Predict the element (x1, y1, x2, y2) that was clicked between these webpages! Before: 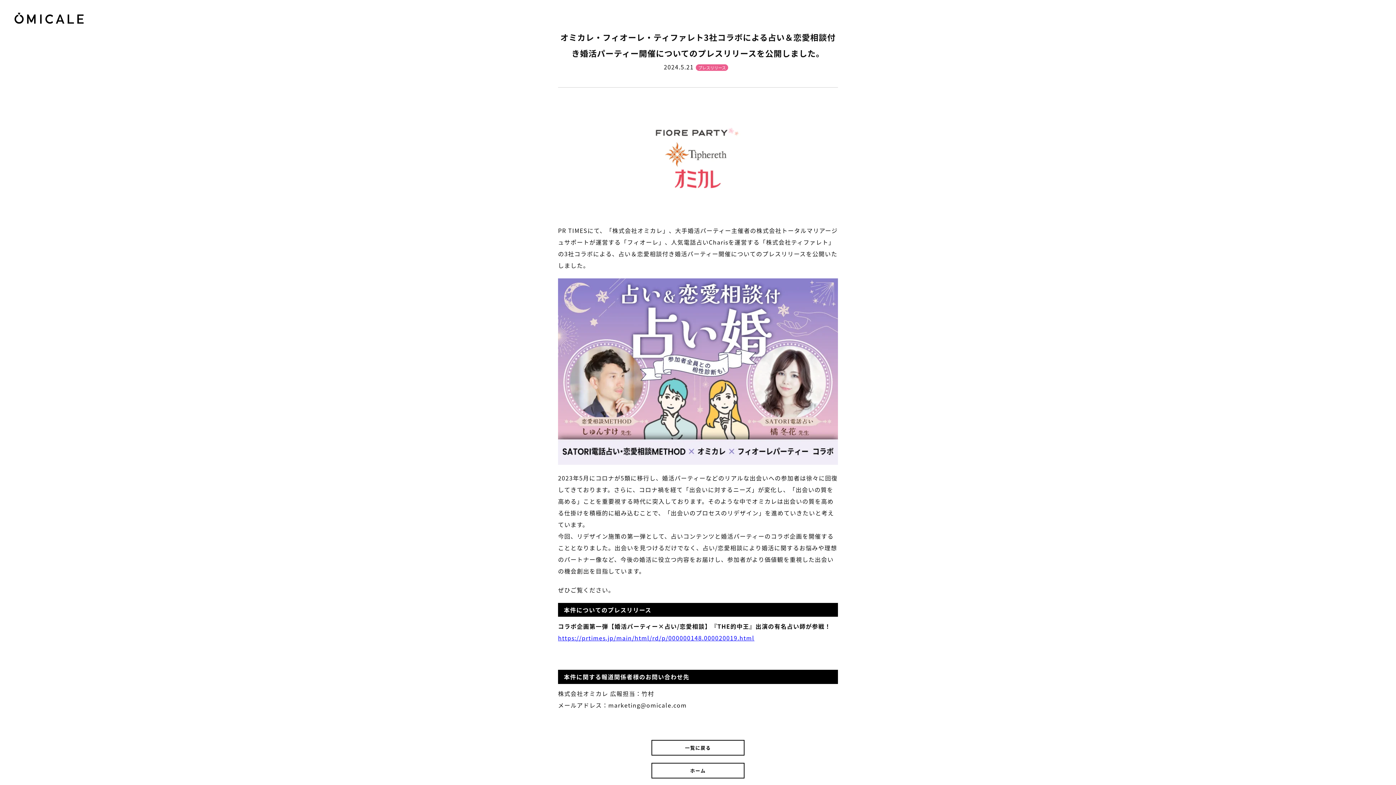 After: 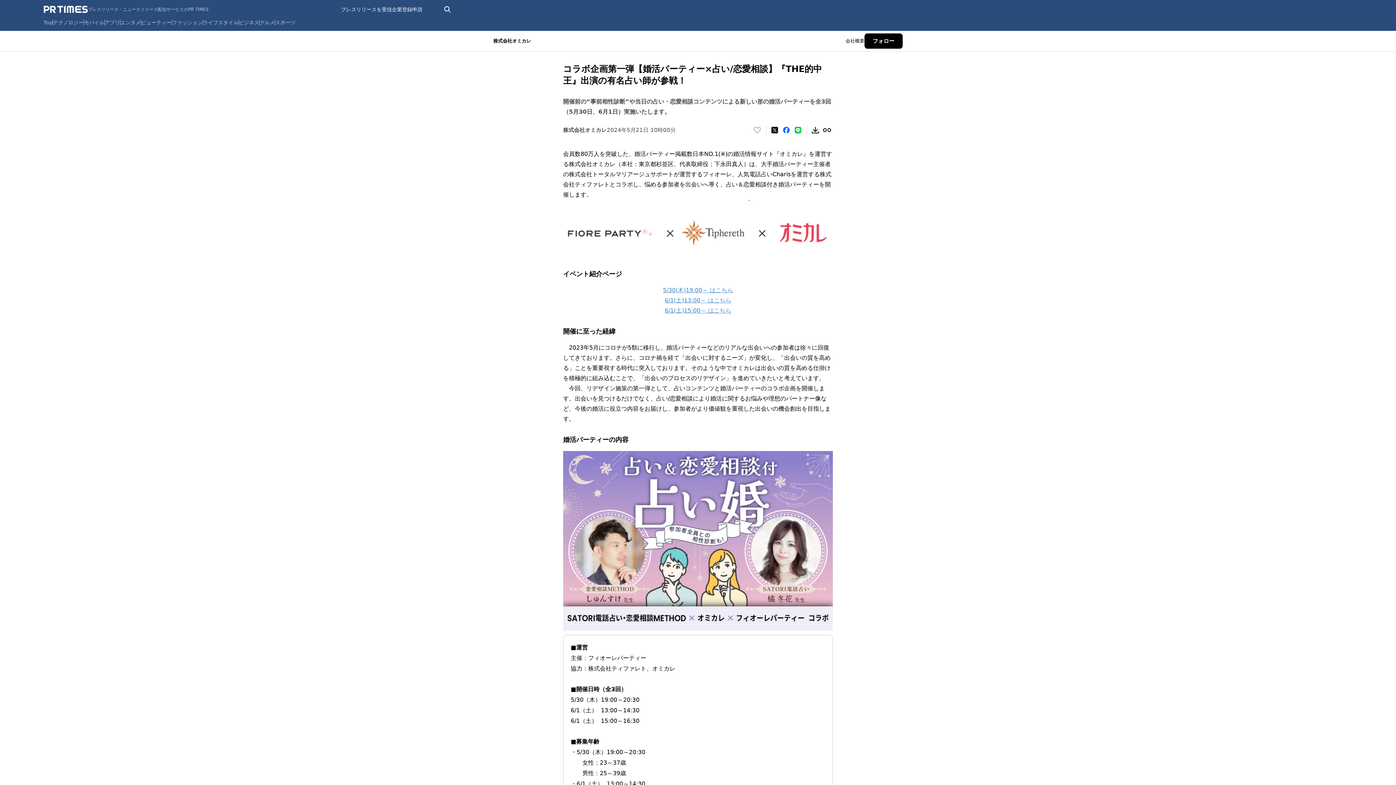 Action: label: https://prtimes.jp/main/html/rd/p/000000148.000020019.html bbox: (558, 633, 754, 642)